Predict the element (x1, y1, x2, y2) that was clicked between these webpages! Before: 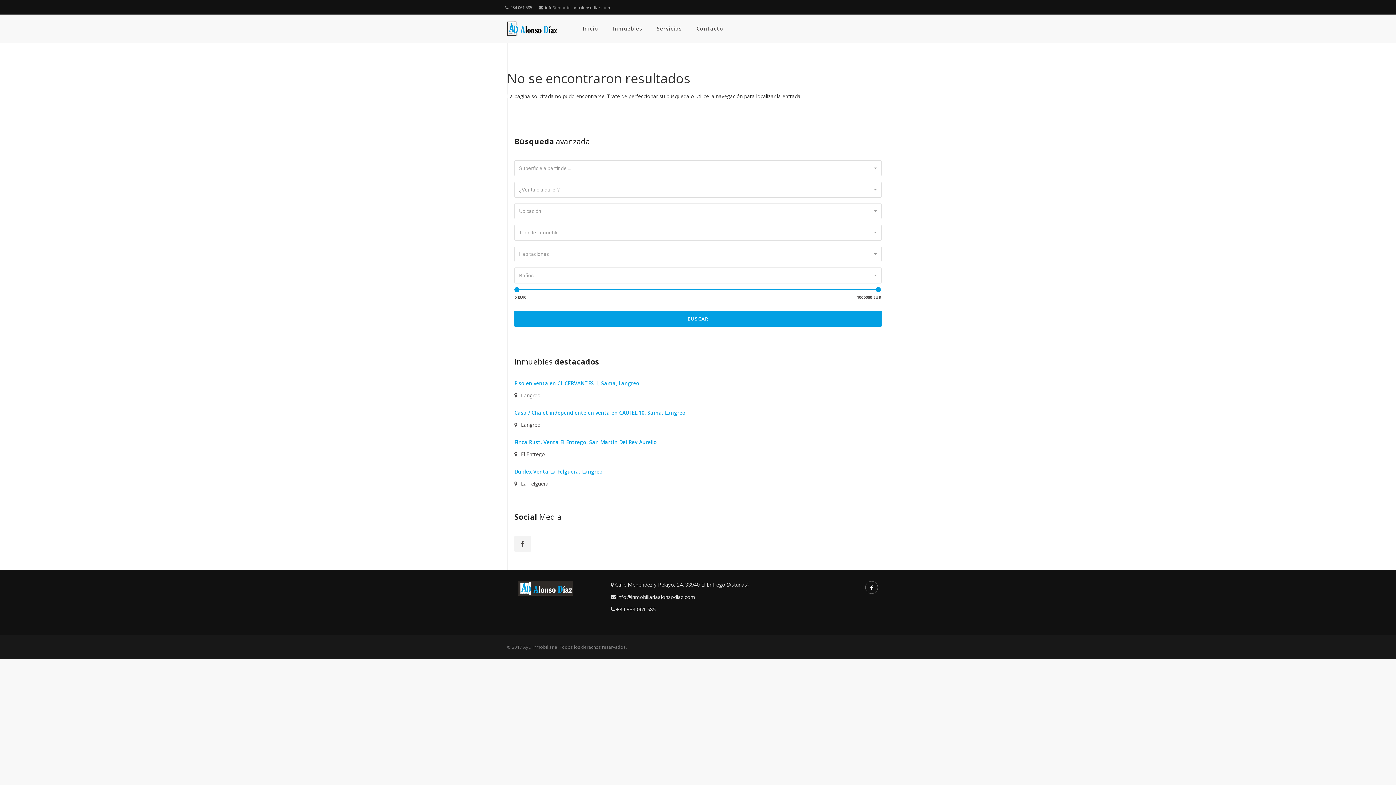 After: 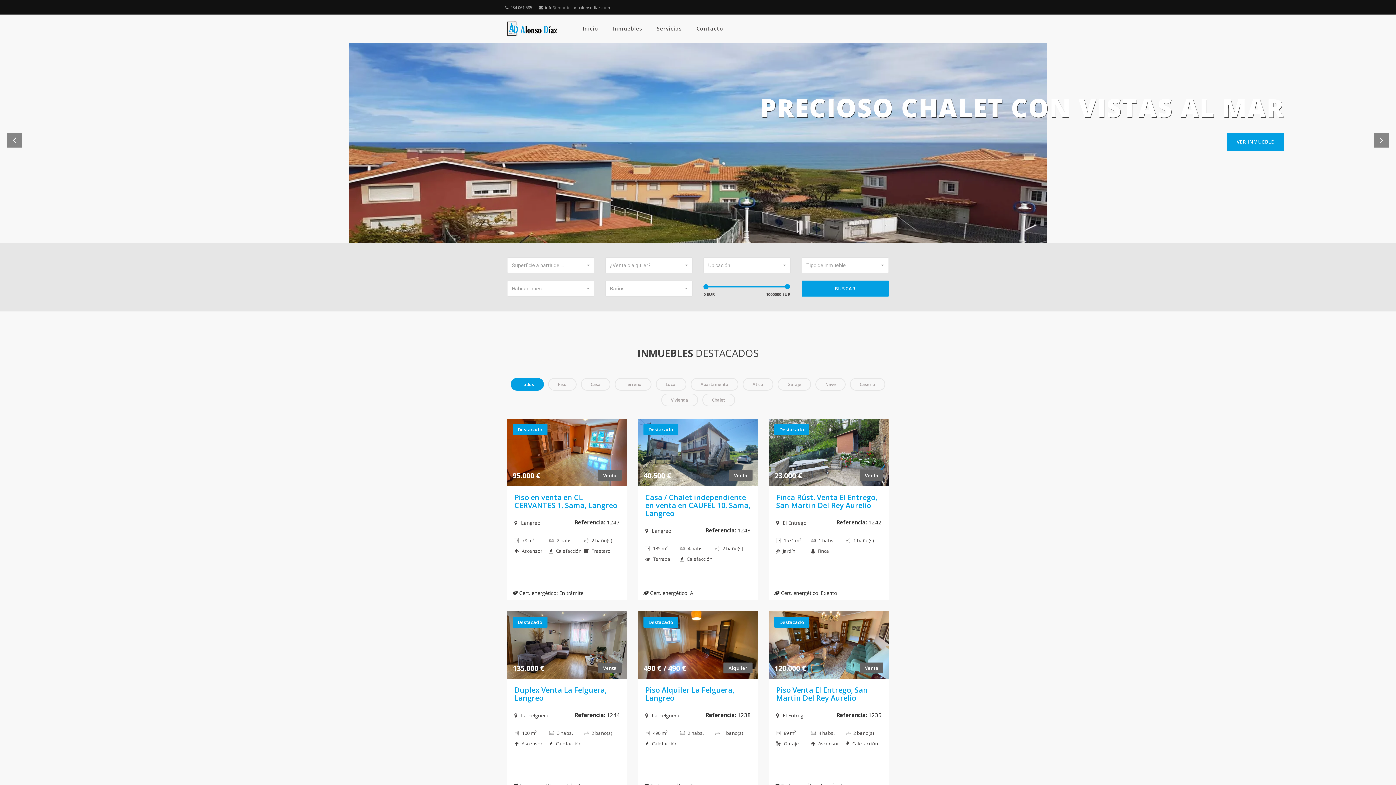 Action: label: Inicio bbox: (575, 14, 605, 42)